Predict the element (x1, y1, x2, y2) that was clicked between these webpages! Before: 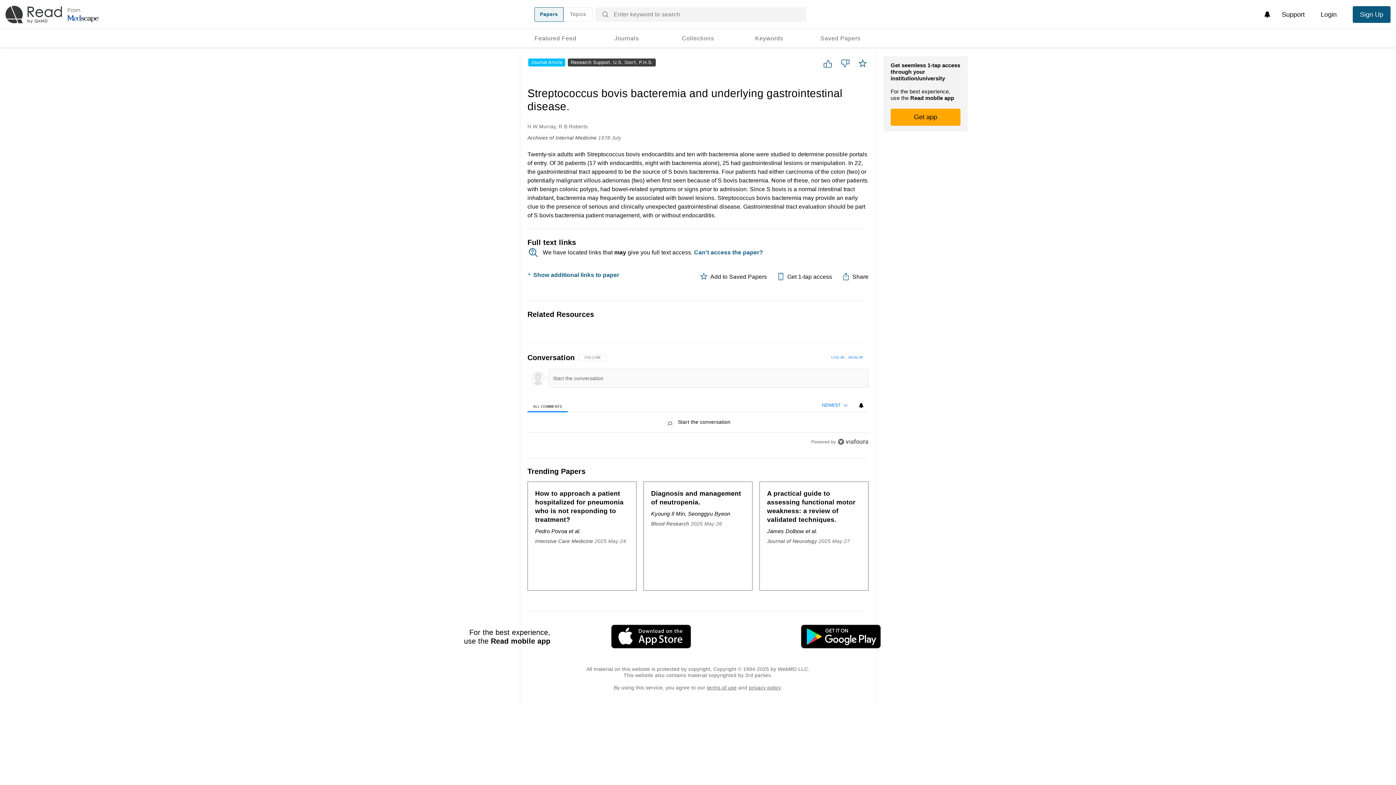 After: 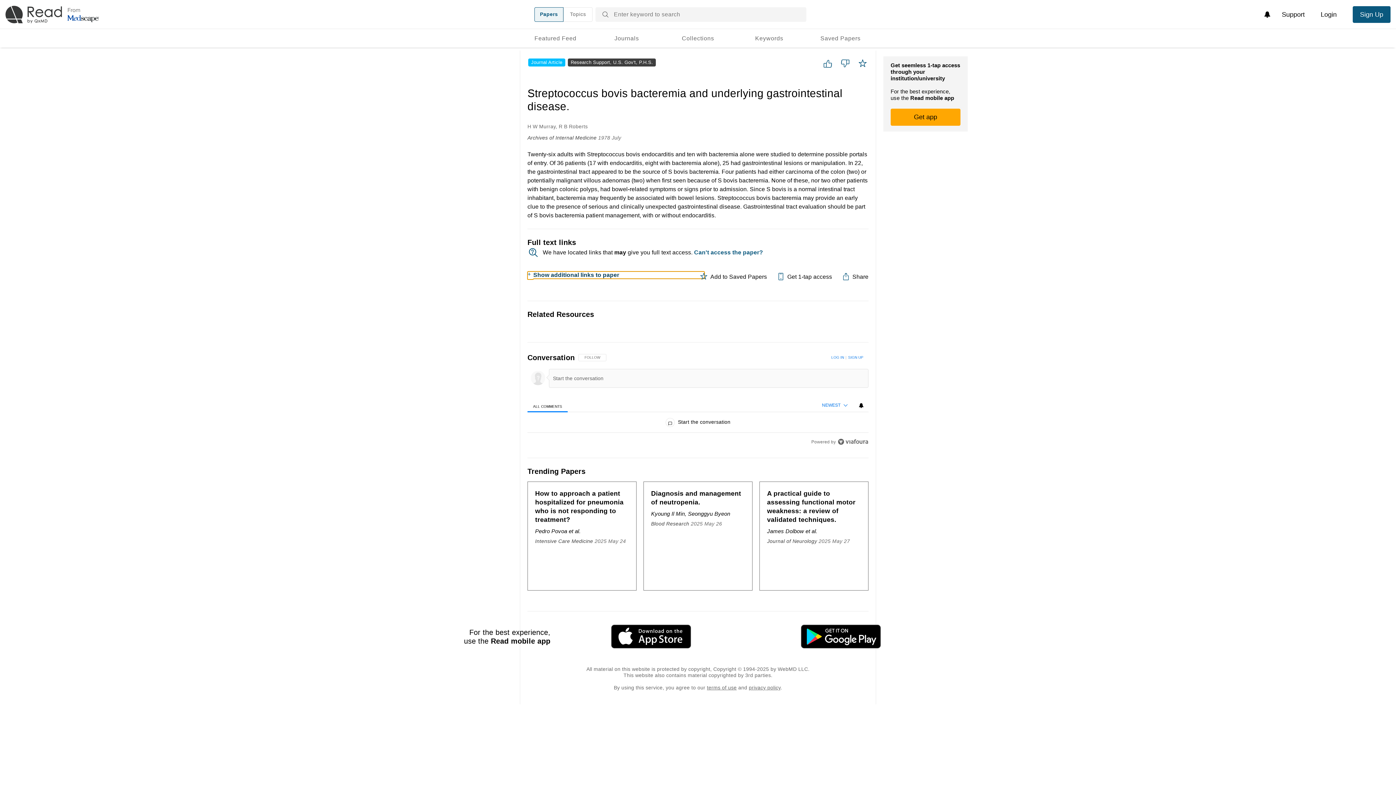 Action: bbox: (527, 271, 698, 278) label: Show additional links to paper